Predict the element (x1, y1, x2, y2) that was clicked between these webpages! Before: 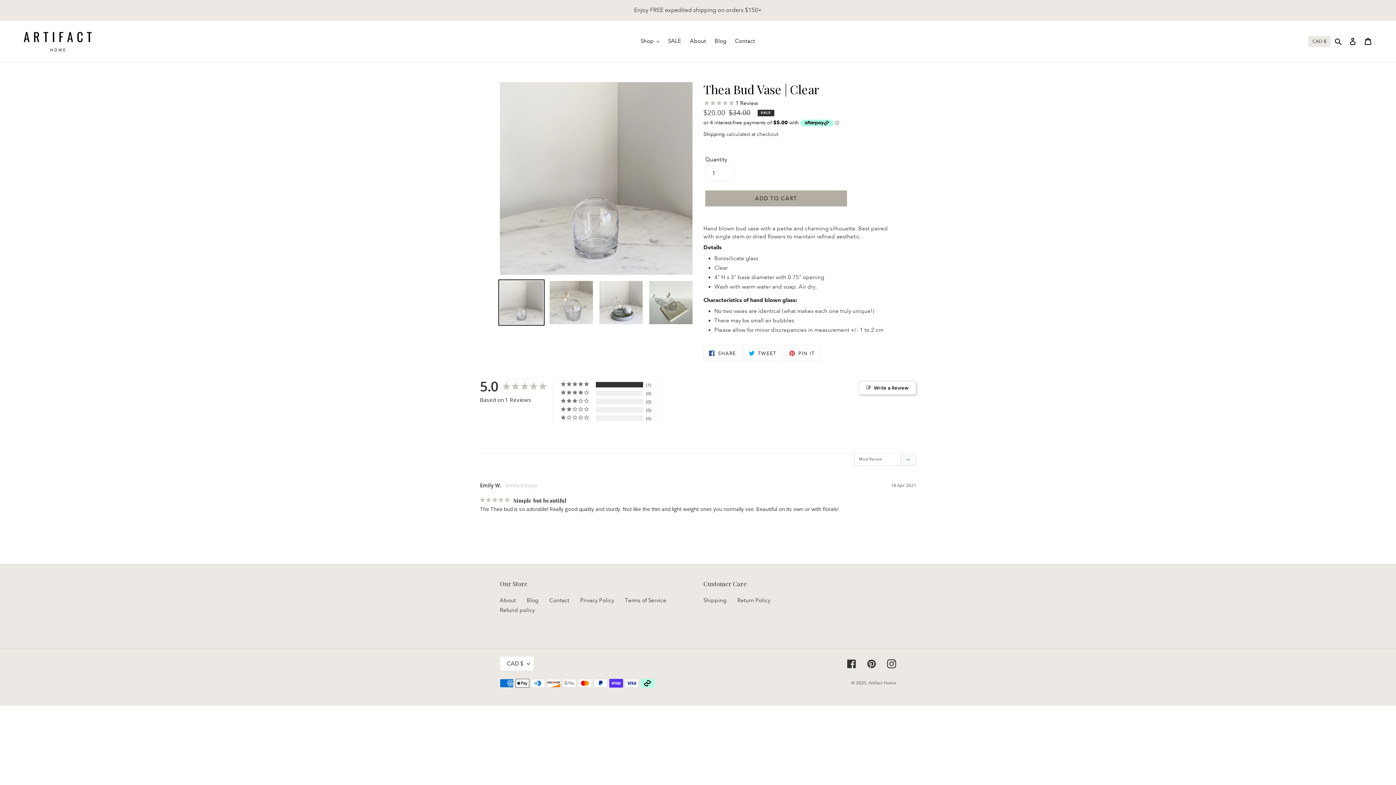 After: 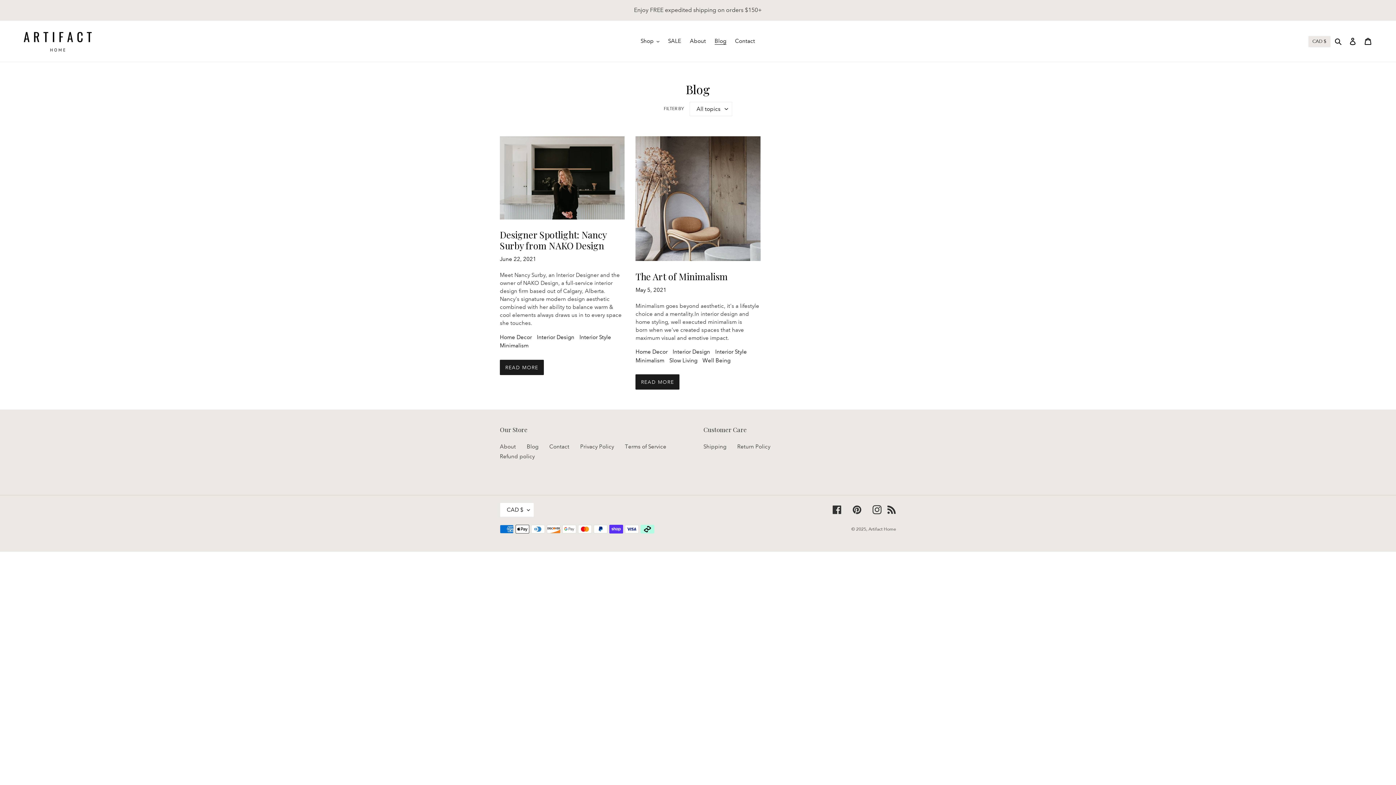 Action: label: Blog bbox: (711, 36, 730, 46)